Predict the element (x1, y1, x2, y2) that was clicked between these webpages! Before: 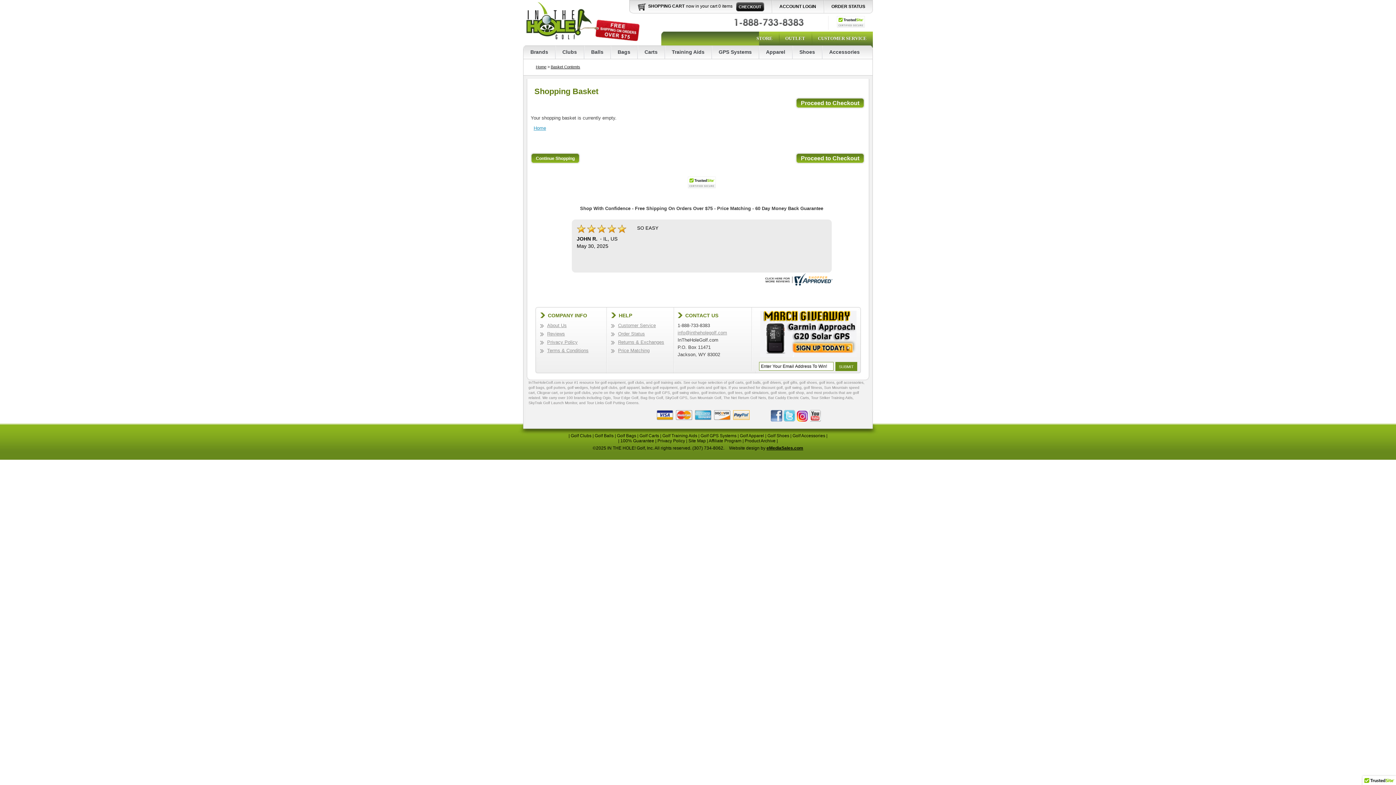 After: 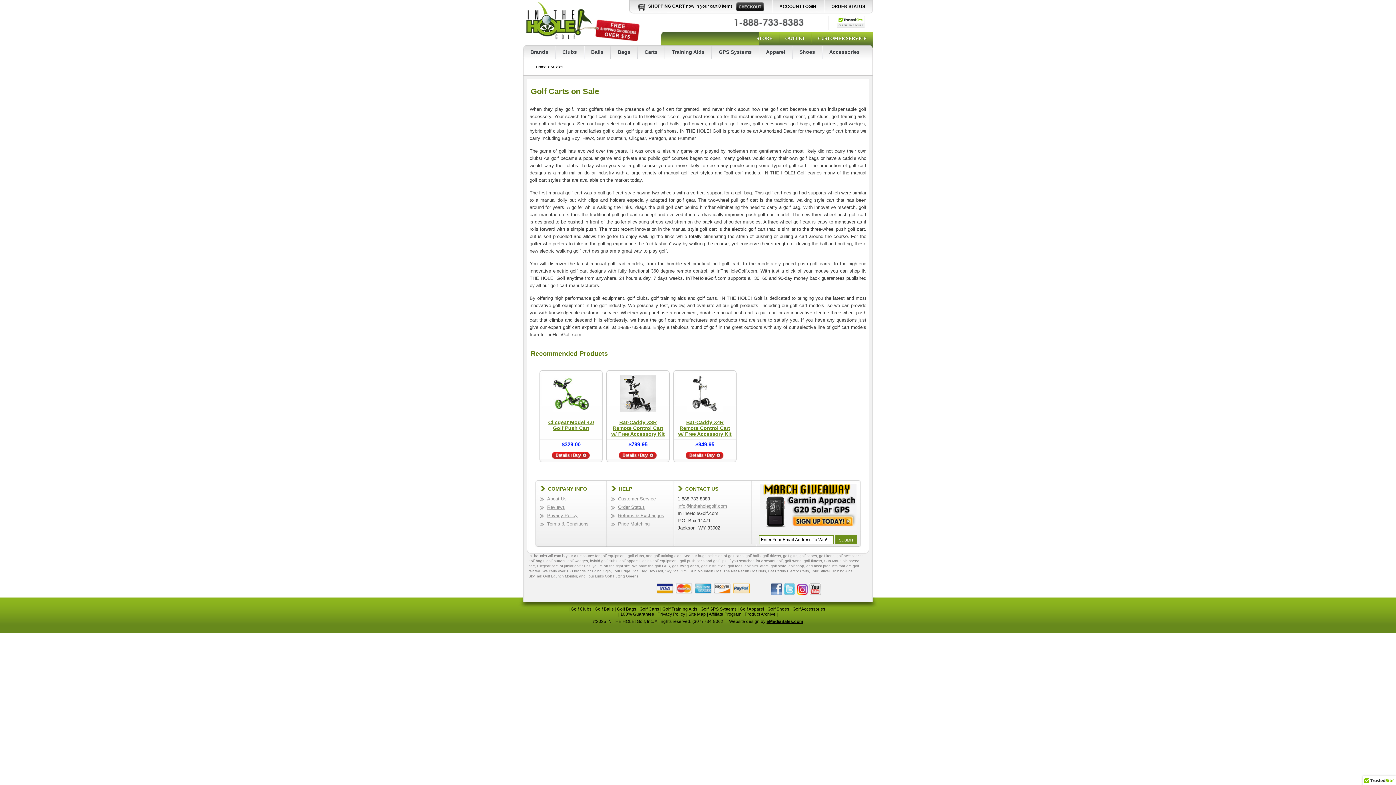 Action: label: golf carts bbox: (728, 380, 743, 384)